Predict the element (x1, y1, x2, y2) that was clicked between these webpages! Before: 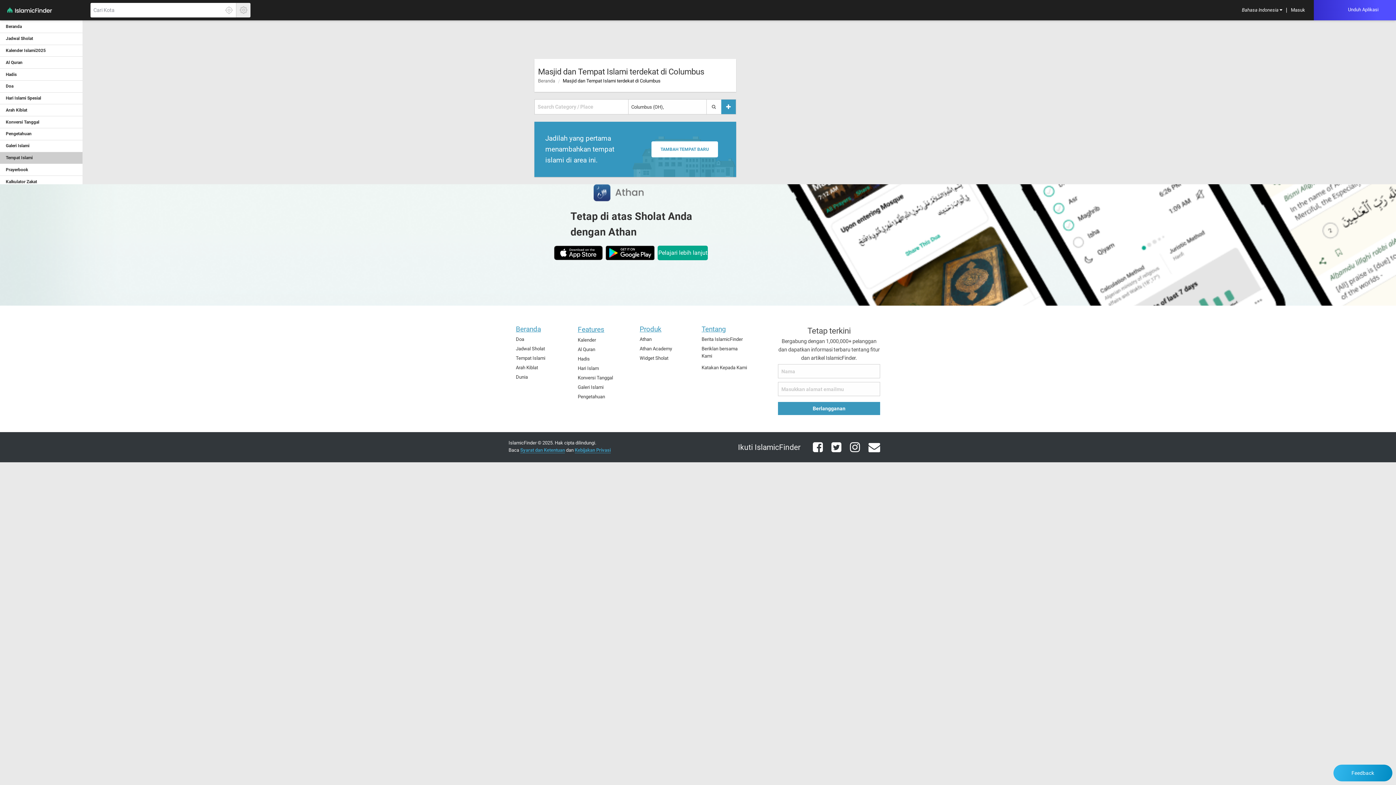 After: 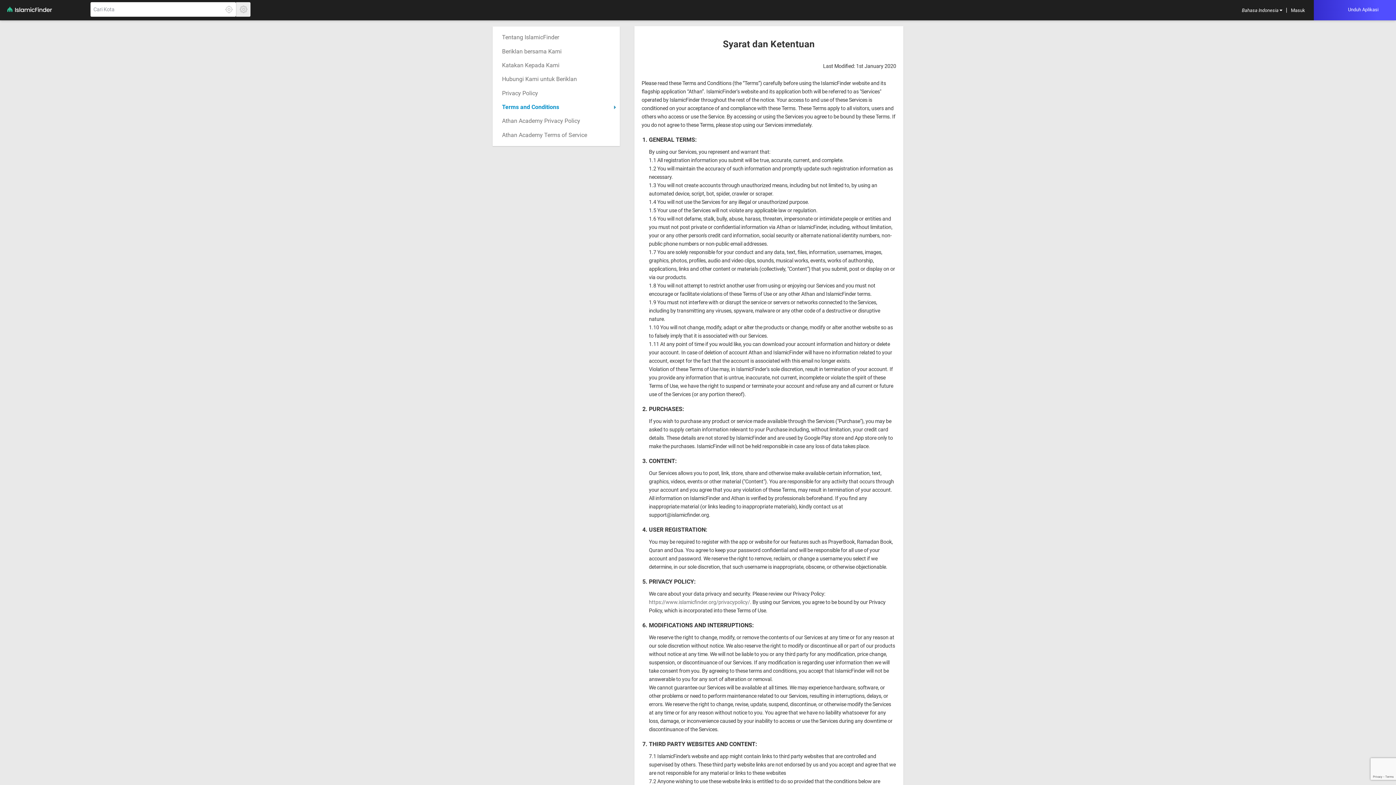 Action: bbox: (520, 447, 565, 453) label: Syarat dan Ketentuan